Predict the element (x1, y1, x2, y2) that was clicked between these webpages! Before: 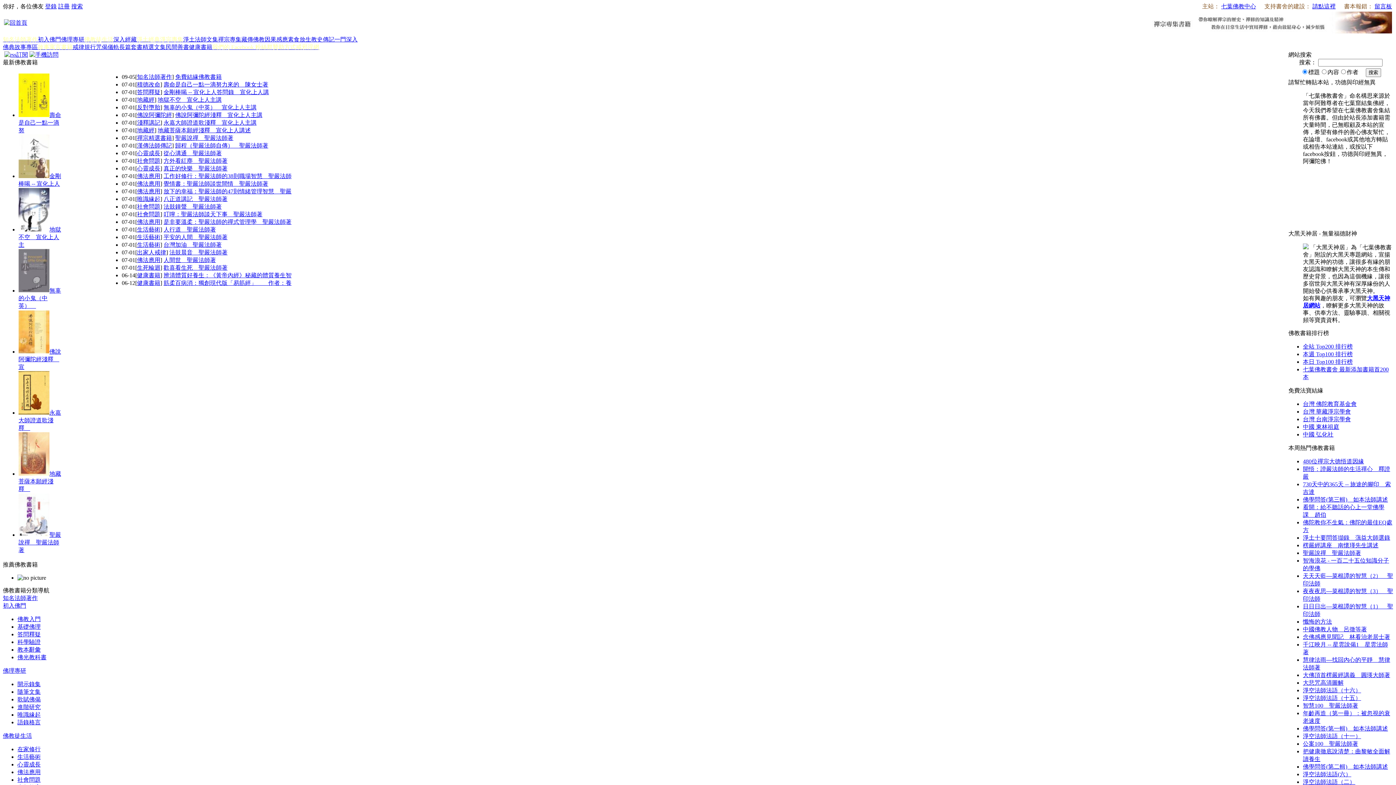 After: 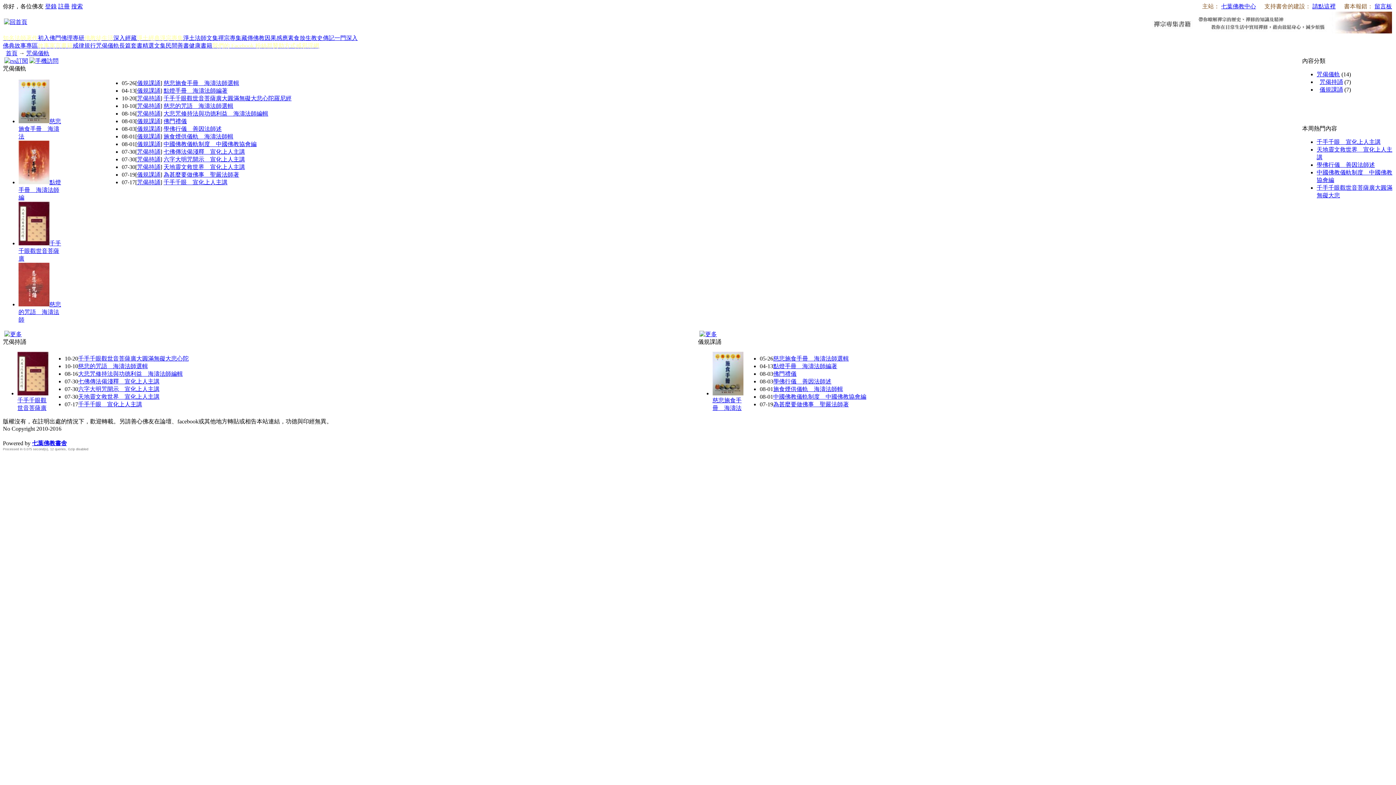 Action: label: 咒偈儀軌 bbox: (96, 44, 119, 50)